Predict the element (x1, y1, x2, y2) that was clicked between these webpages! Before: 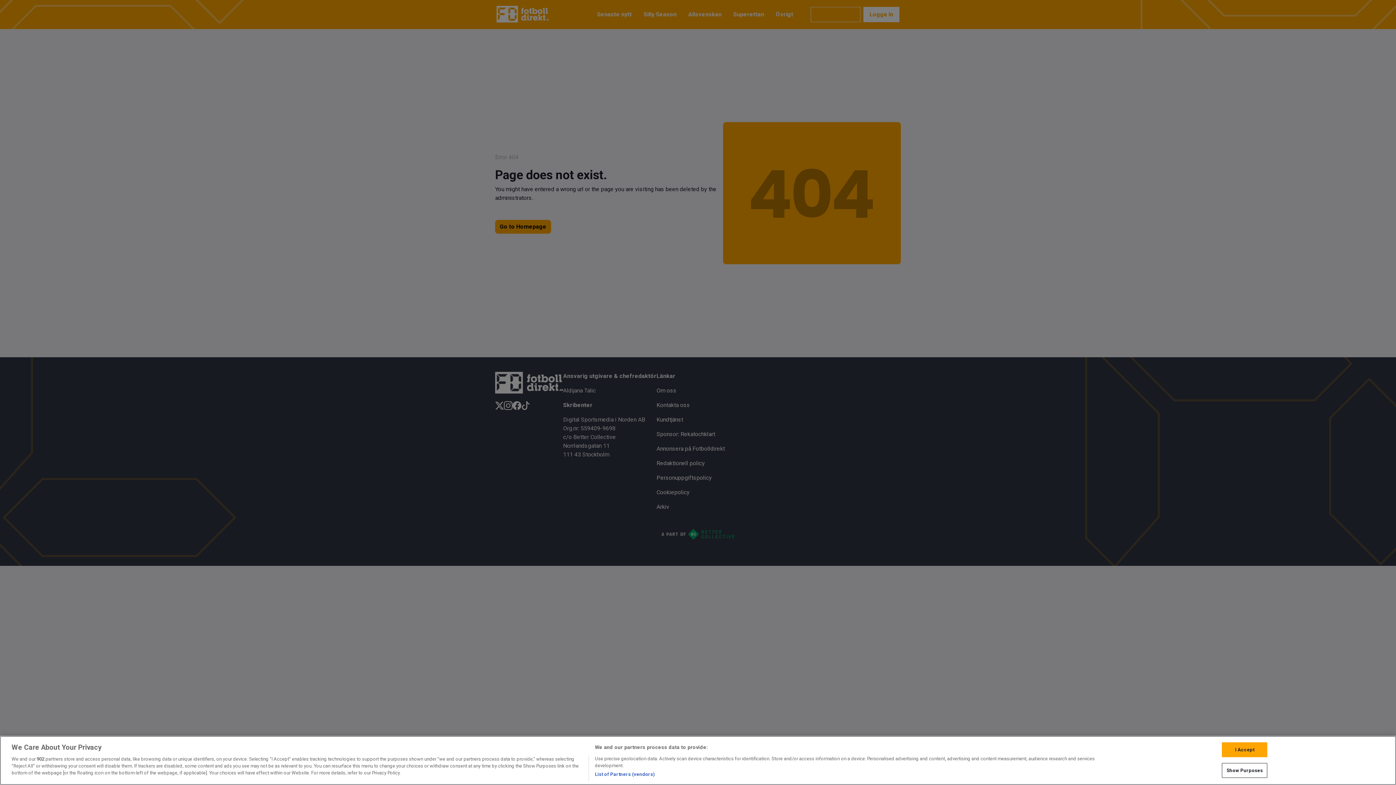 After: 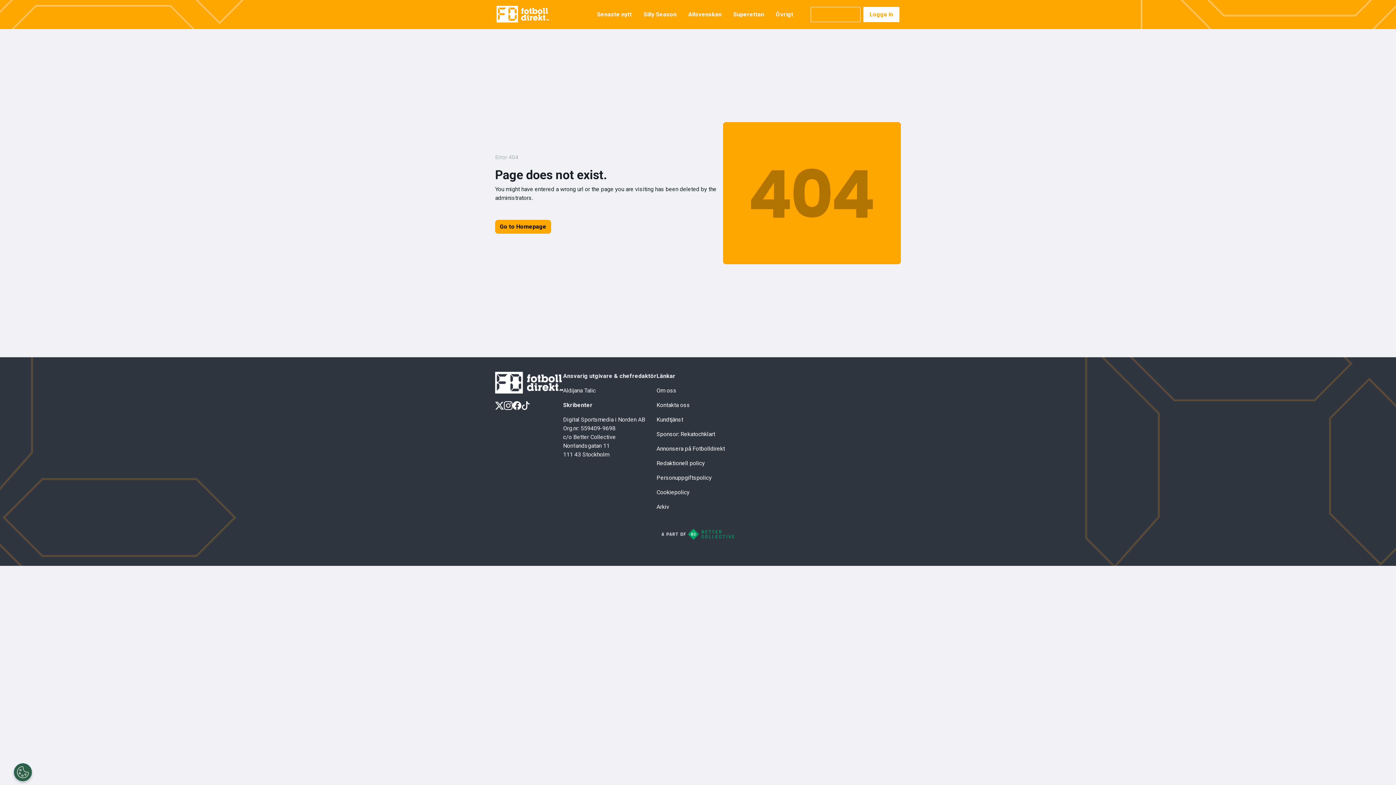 Action: label: I Accept bbox: (1222, 742, 1267, 757)